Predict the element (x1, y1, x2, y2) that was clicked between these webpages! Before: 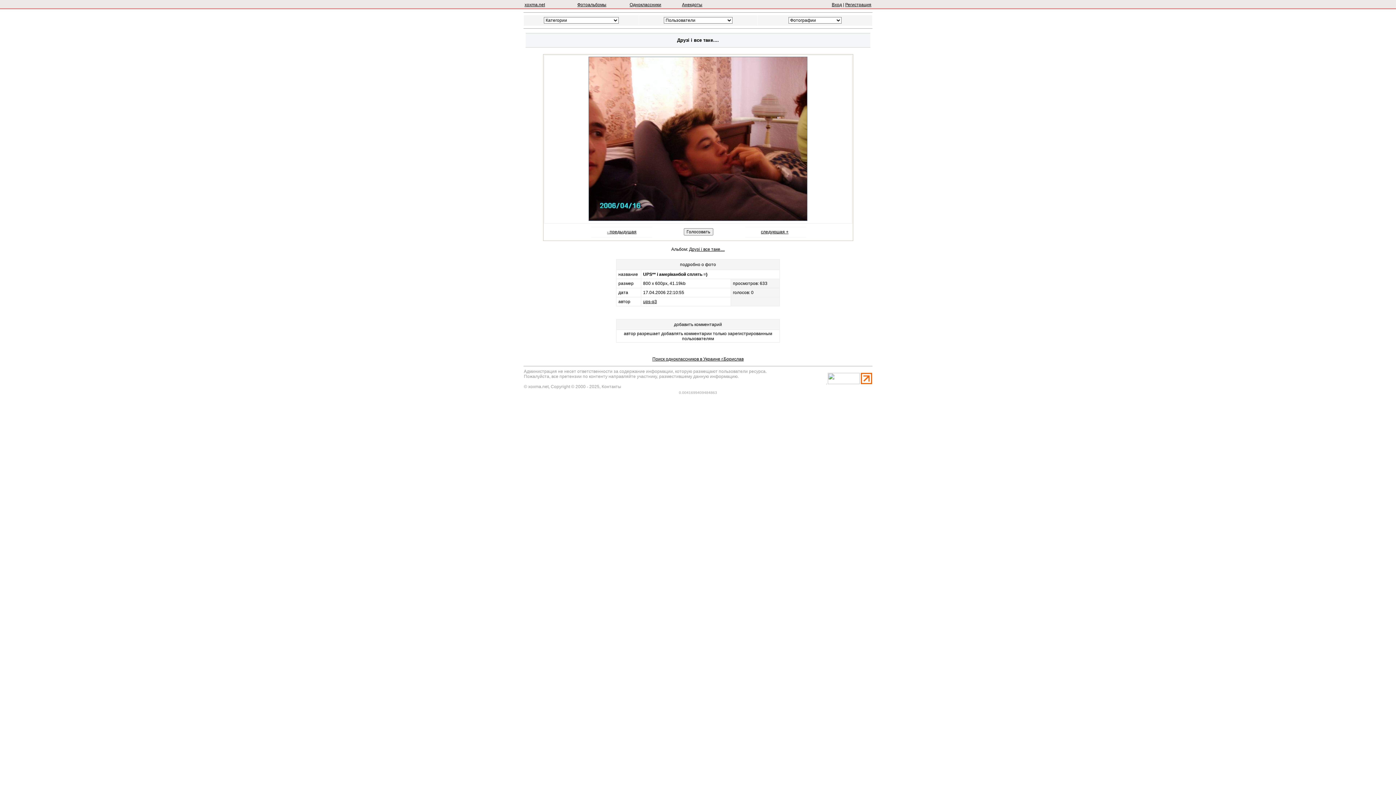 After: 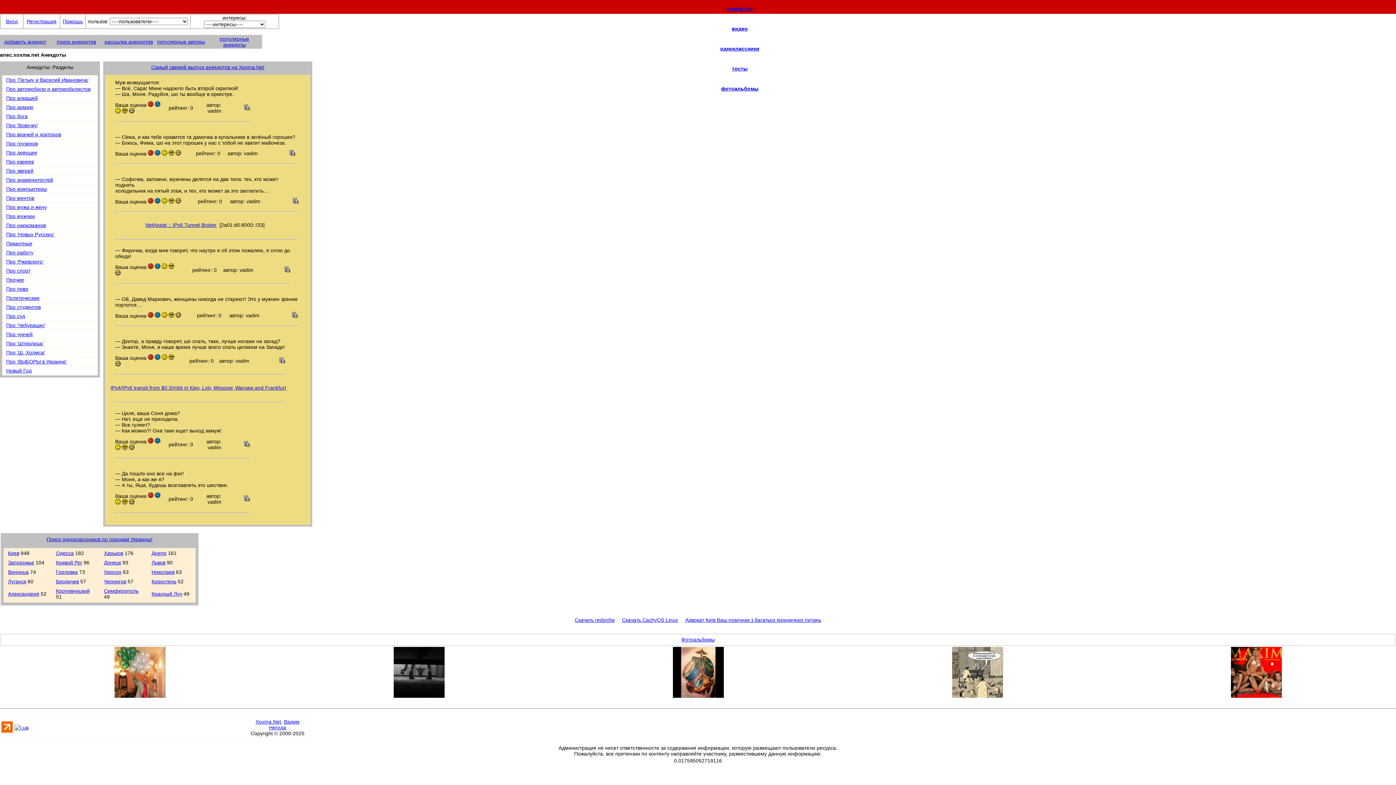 Action: label: Анекдоты bbox: (682, 2, 702, 7)